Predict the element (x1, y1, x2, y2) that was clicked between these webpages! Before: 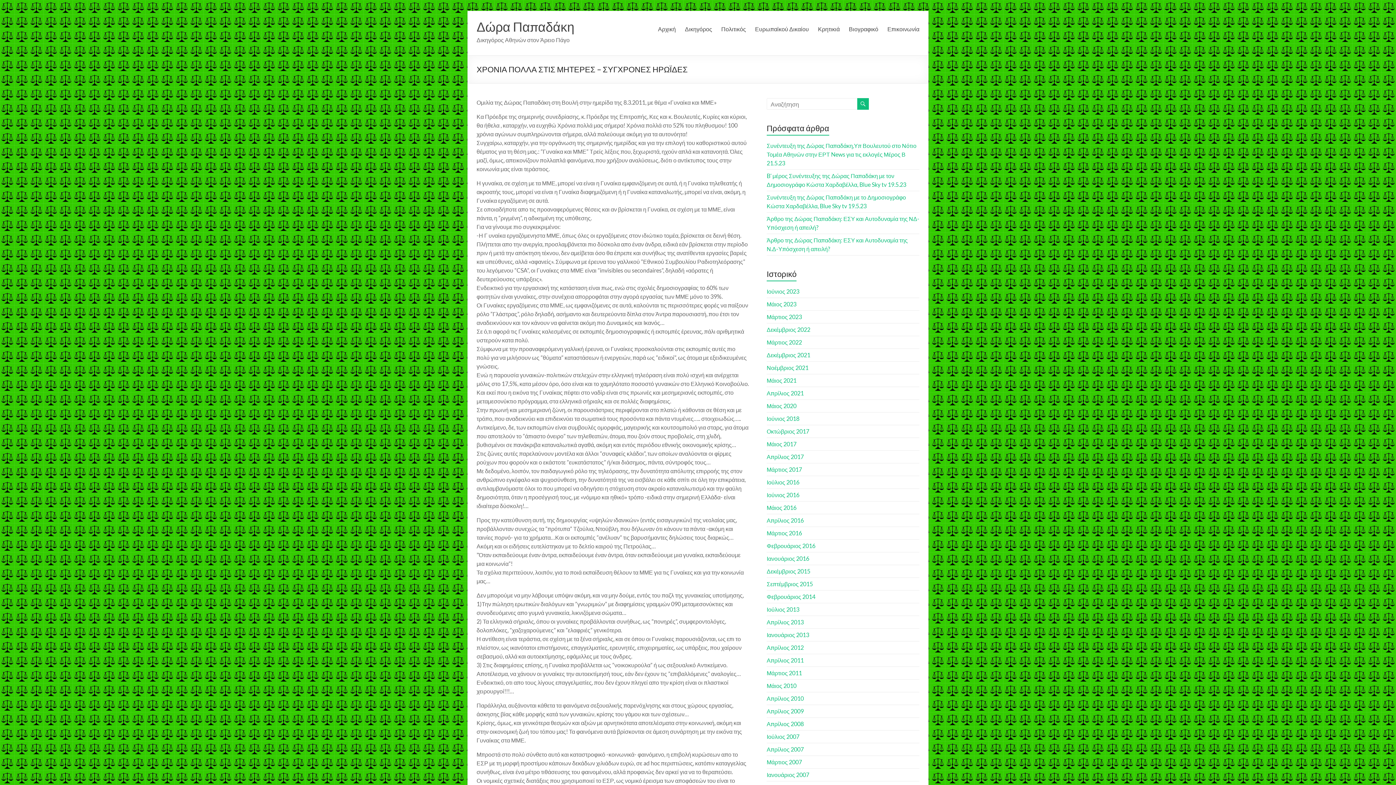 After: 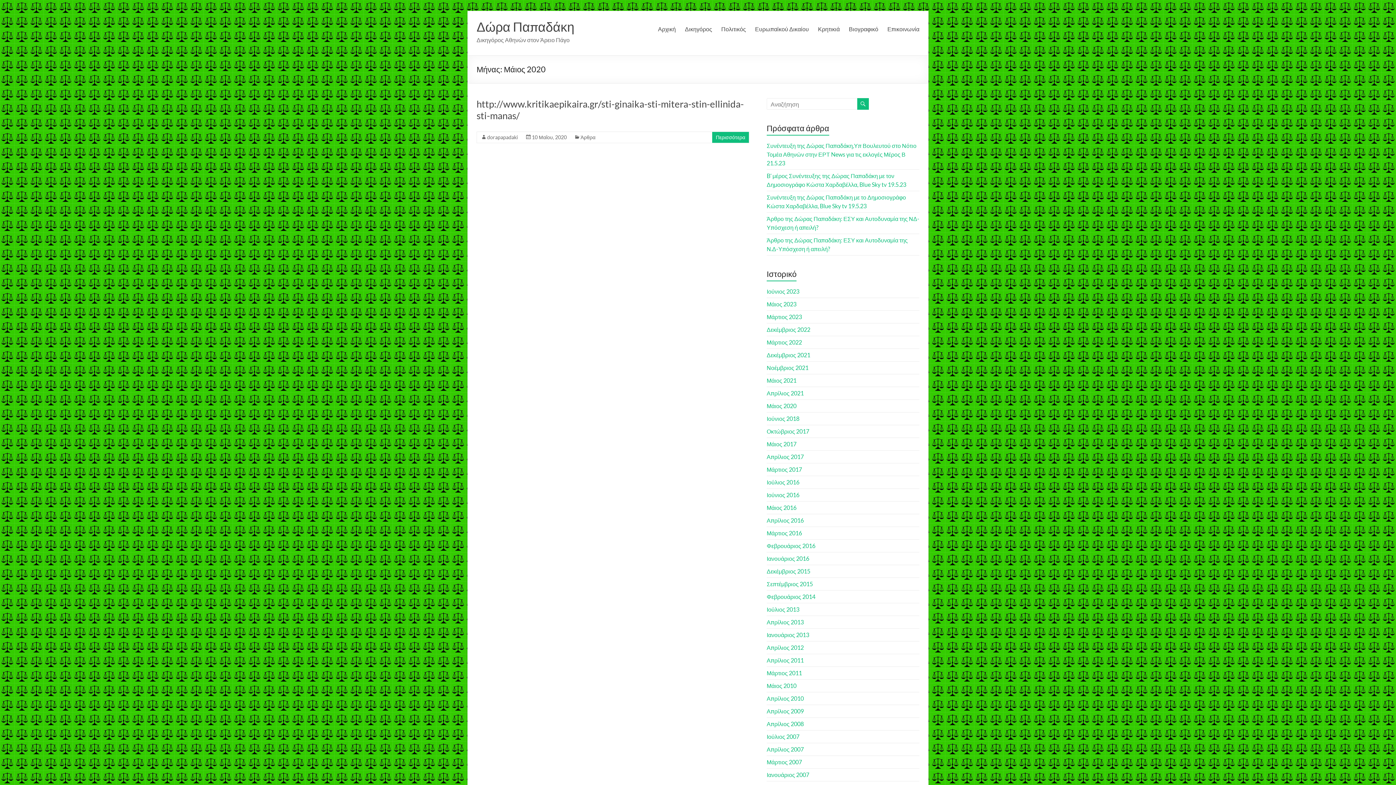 Action: label: Μάιος 2020 bbox: (766, 402, 796, 409)